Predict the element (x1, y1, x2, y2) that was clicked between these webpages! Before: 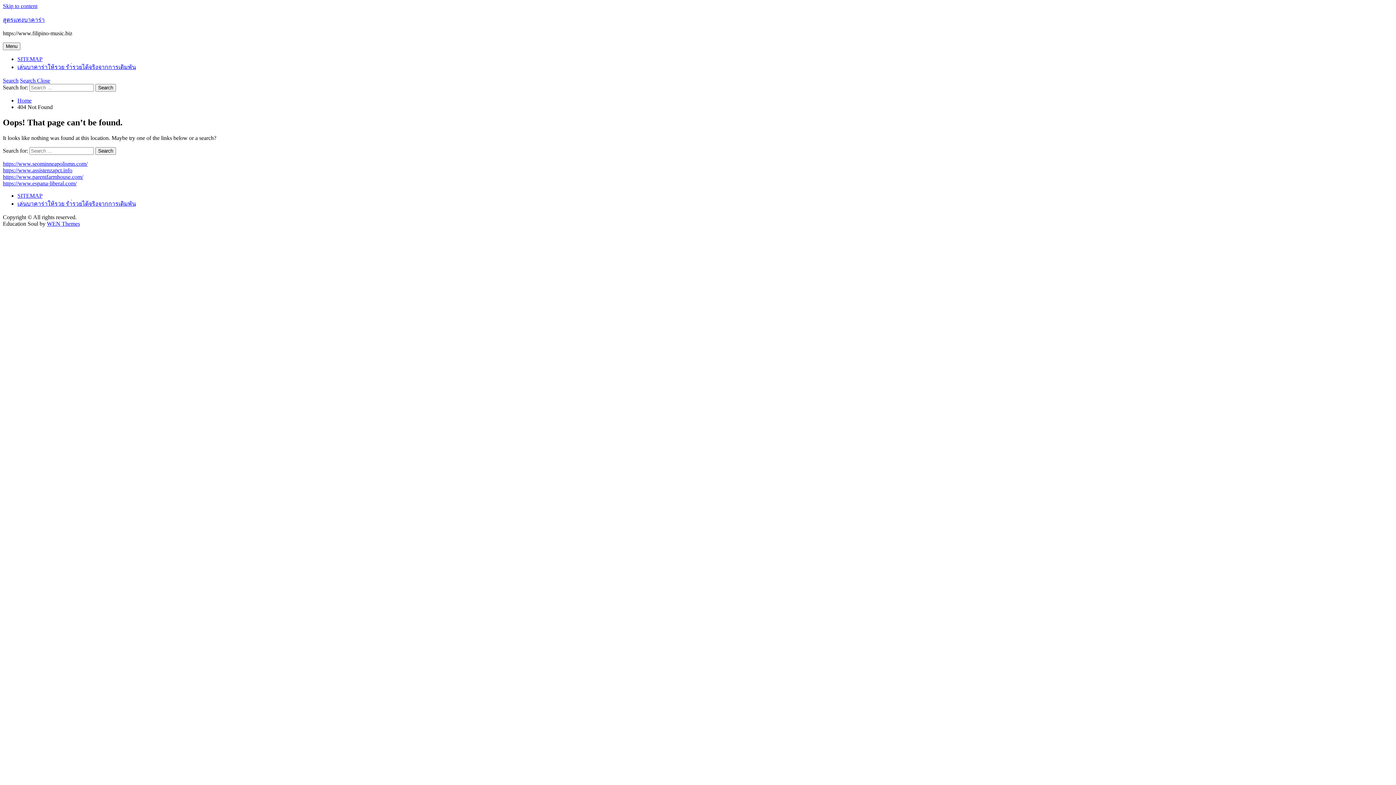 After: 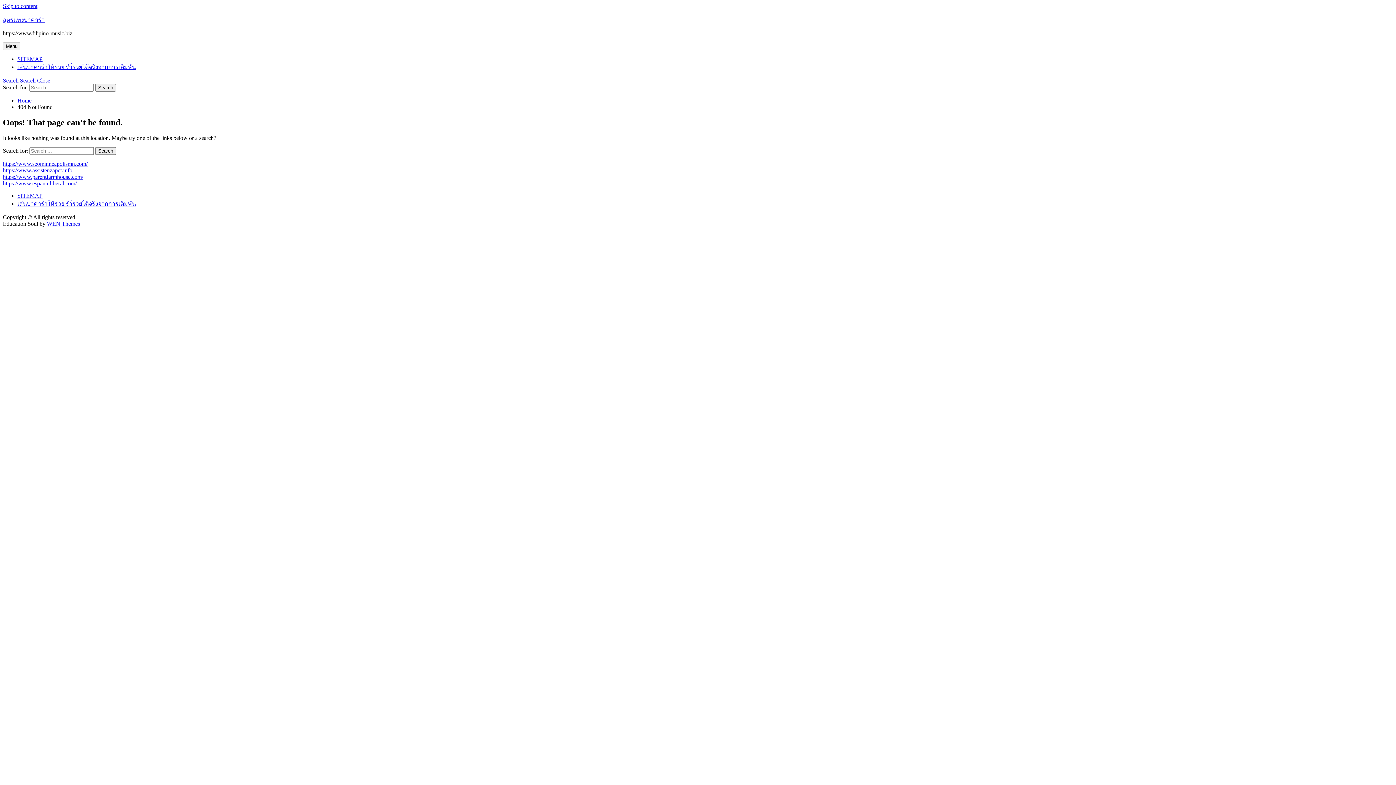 Action: bbox: (46, 220, 80, 226) label: WEN Themes